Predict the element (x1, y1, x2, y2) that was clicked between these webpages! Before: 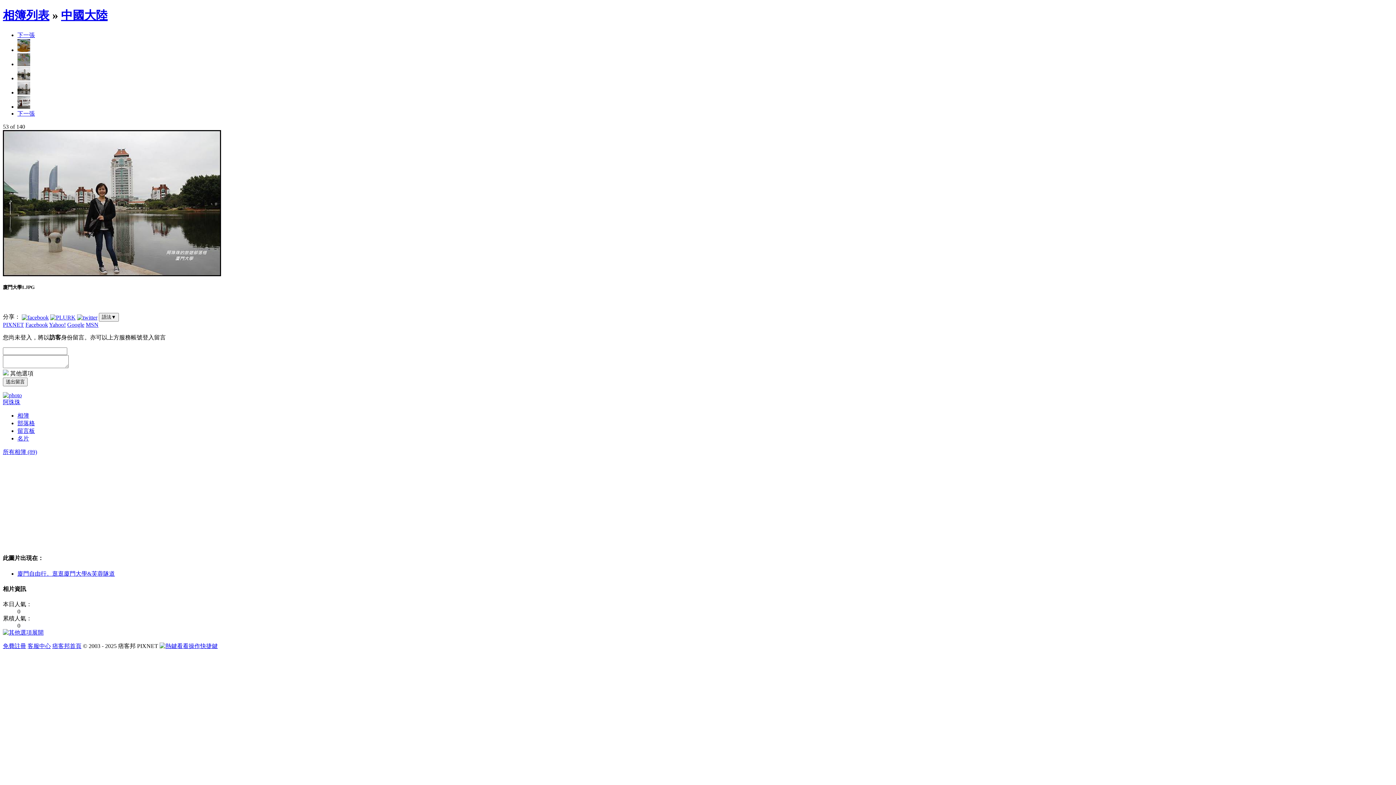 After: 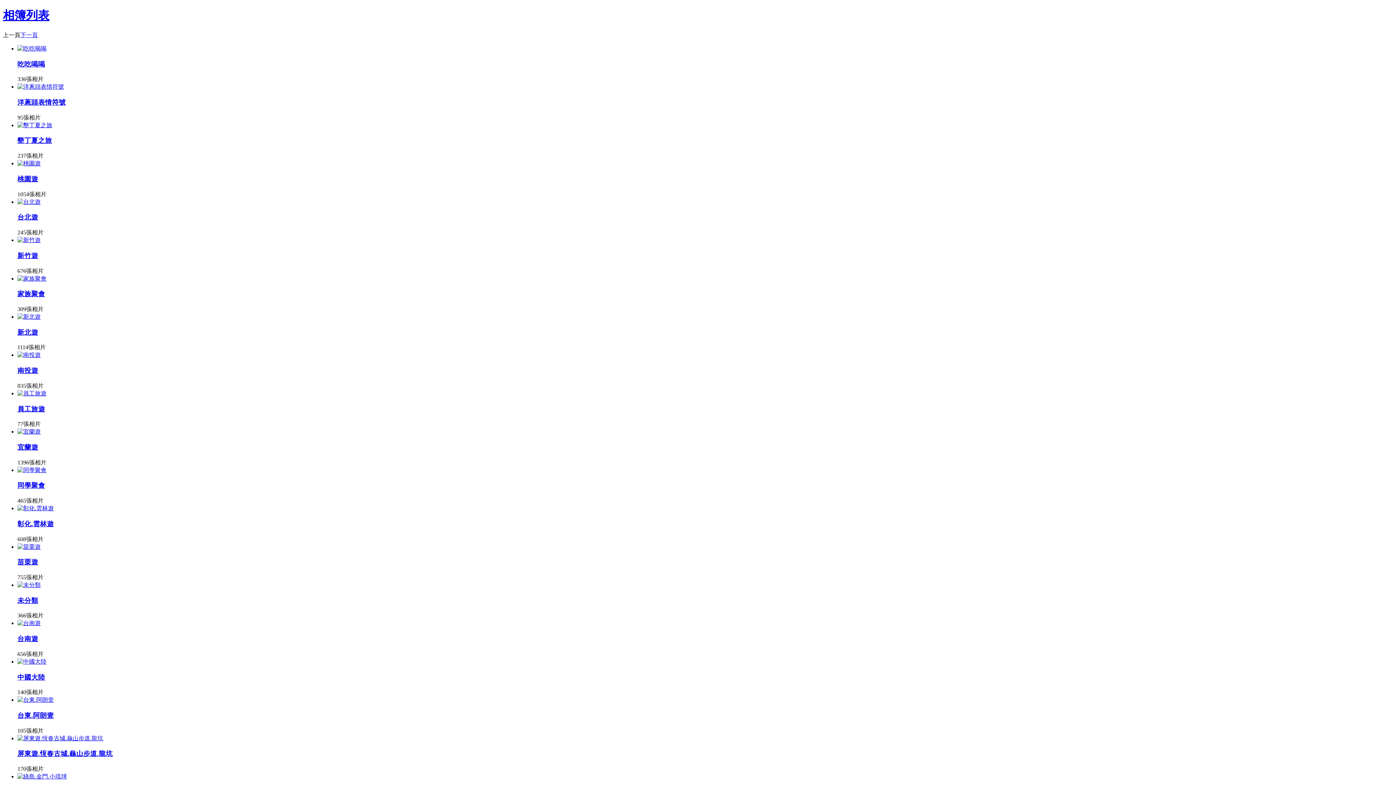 Action: bbox: (2, 8, 49, 21) label: 相簿列表